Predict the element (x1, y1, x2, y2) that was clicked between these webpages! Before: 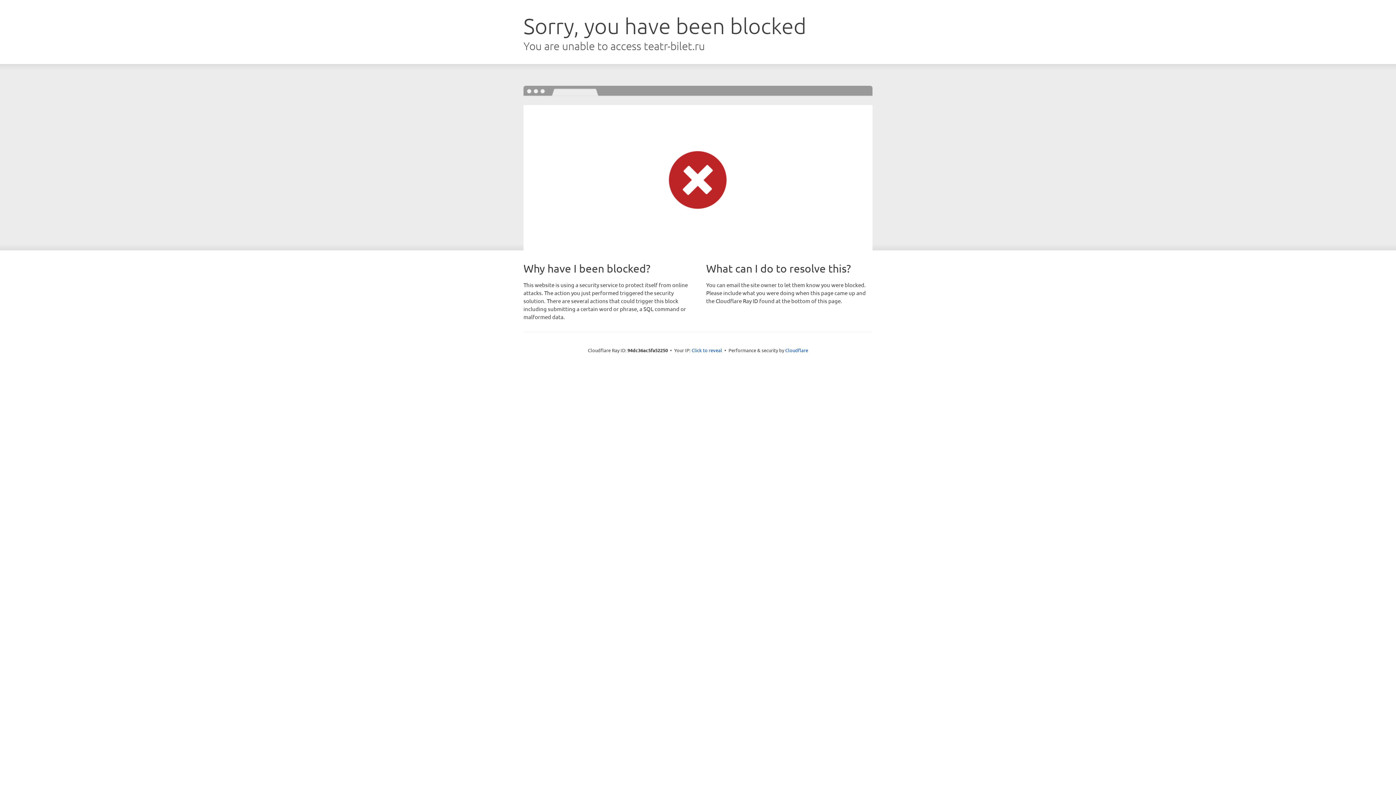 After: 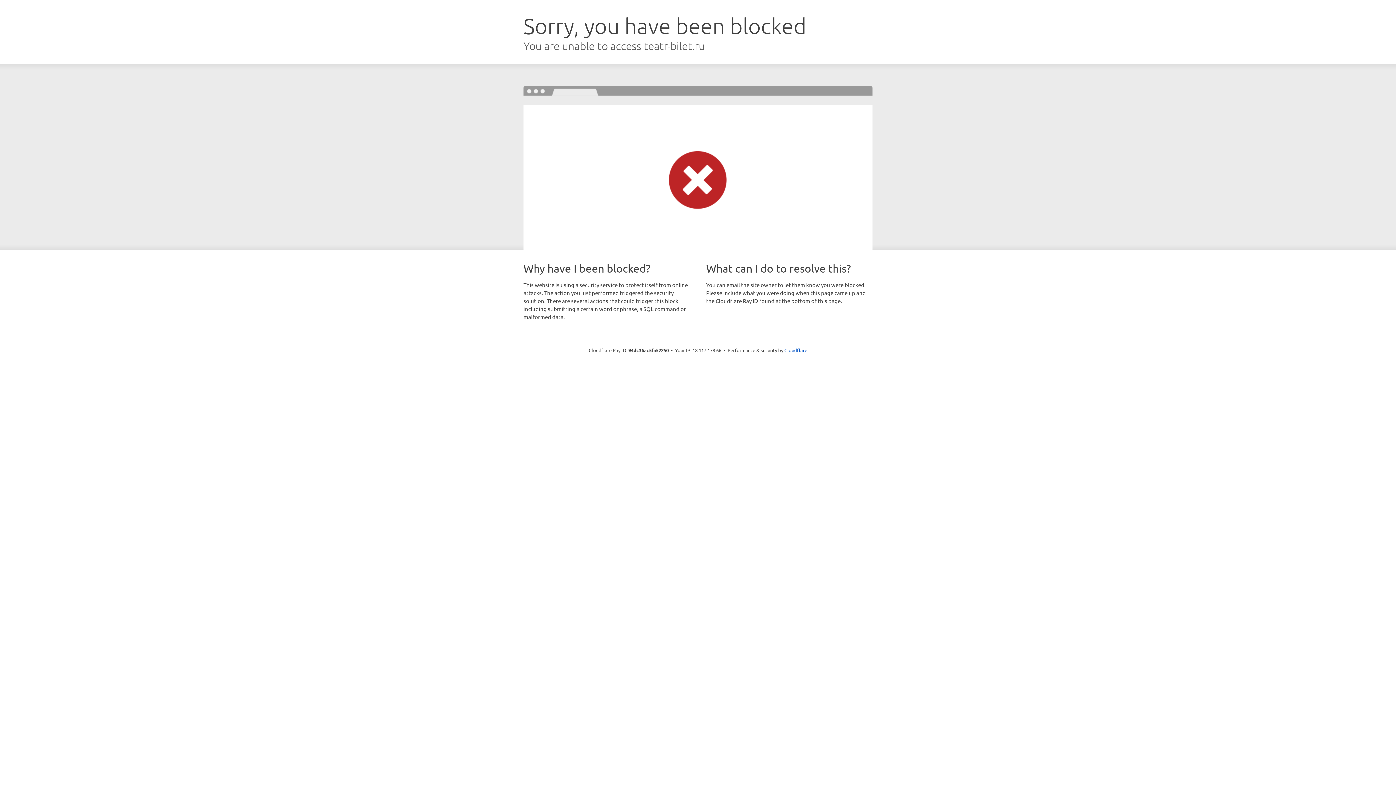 Action: label: Click to reveal bbox: (691, 346, 722, 353)